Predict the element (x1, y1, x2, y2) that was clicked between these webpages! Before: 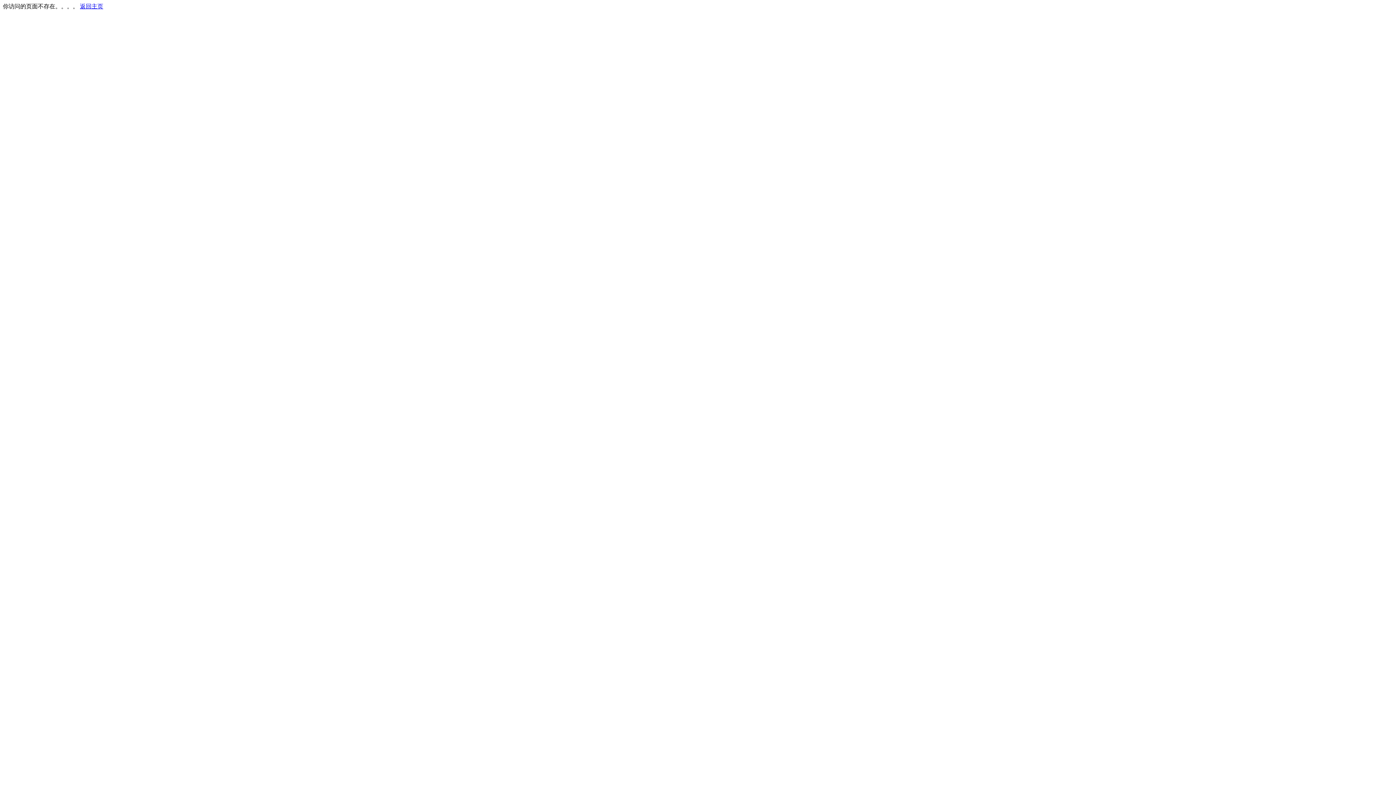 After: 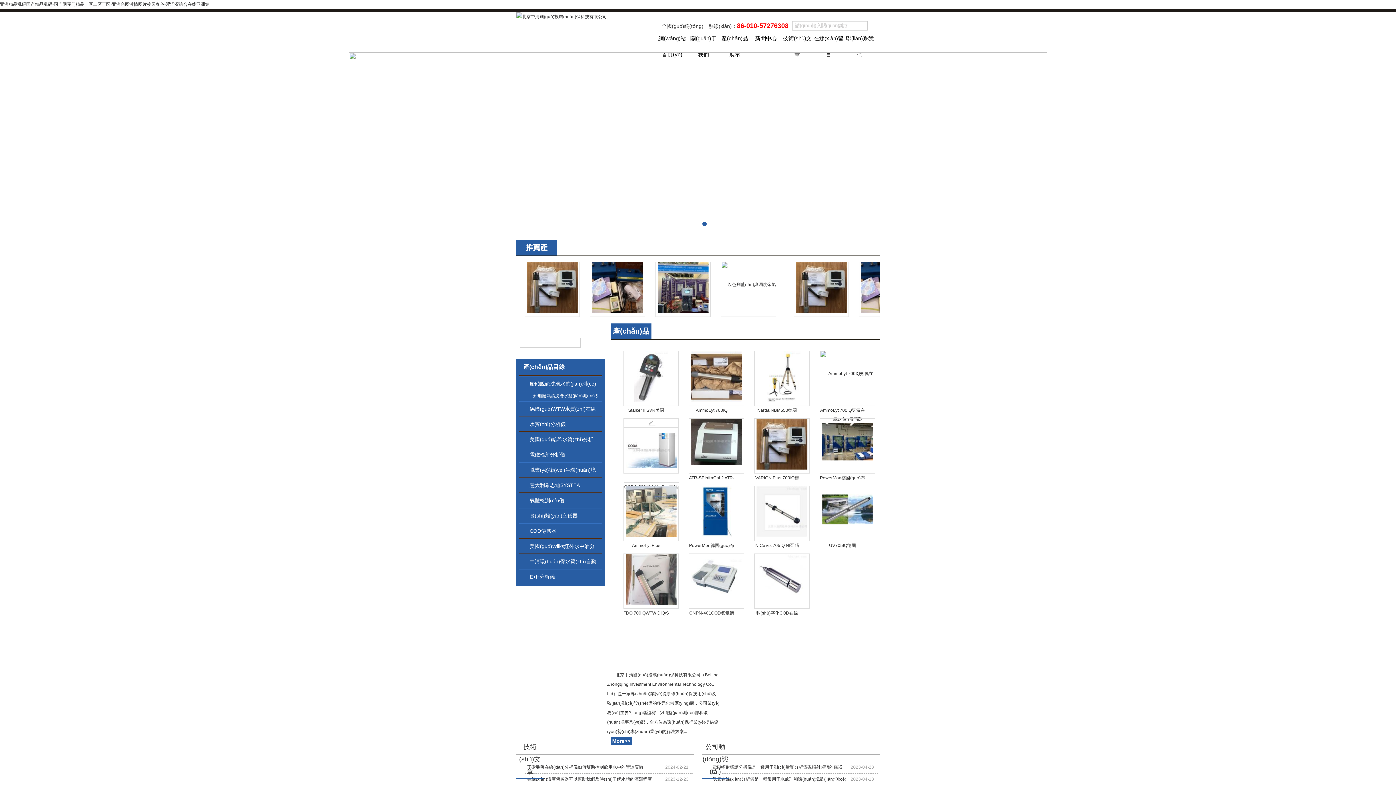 Action: label: 返回主页 bbox: (80, 3, 103, 9)